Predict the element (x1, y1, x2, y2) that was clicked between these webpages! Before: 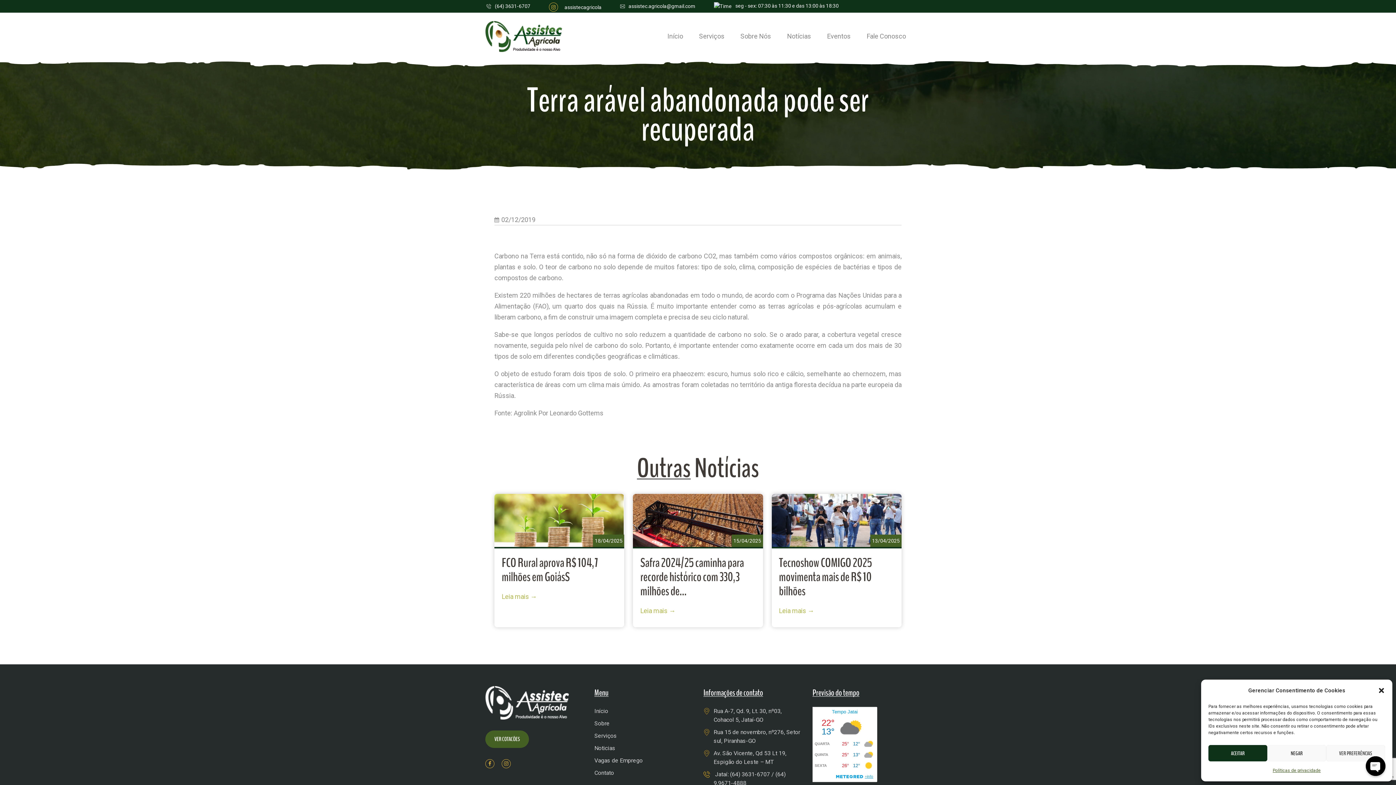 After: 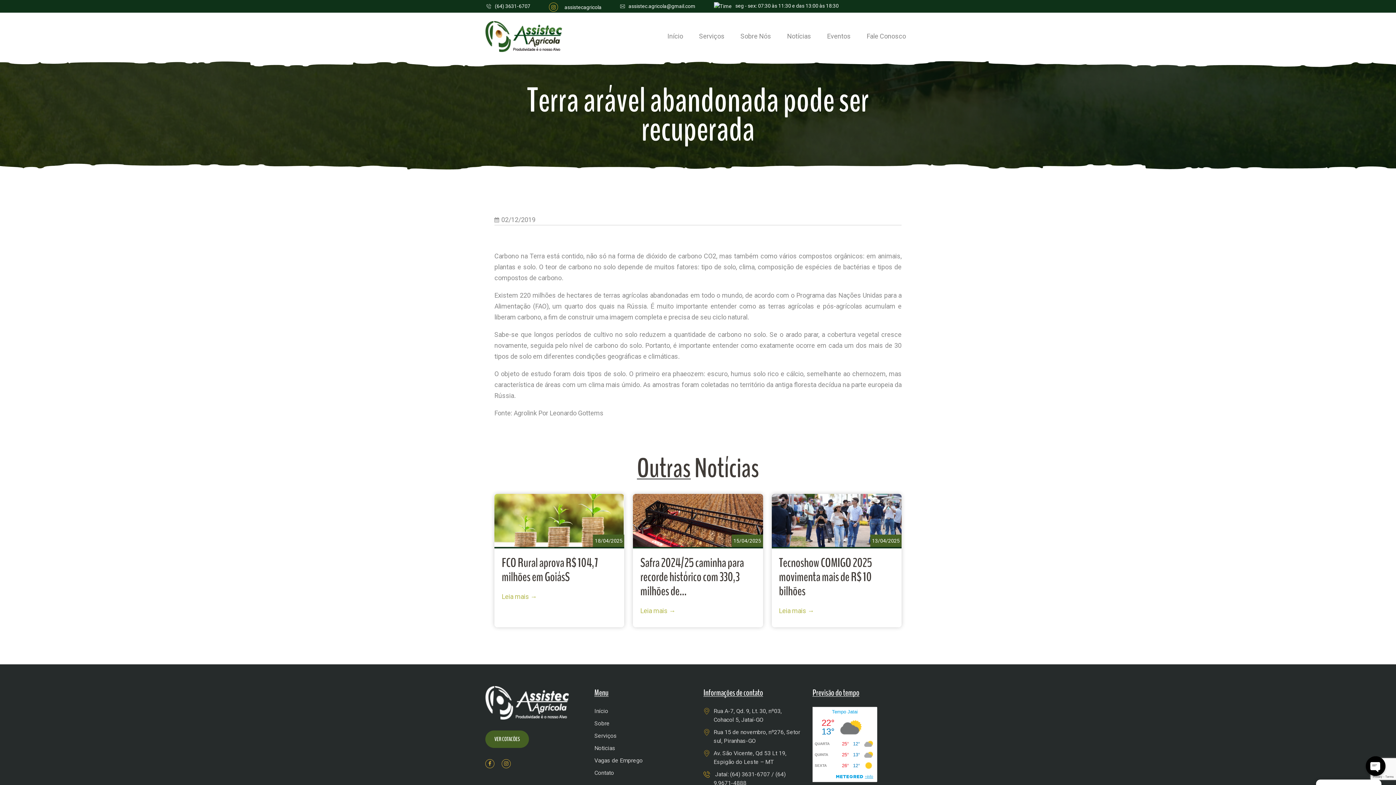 Action: label: close-dialog bbox: (1378, 687, 1385, 694)